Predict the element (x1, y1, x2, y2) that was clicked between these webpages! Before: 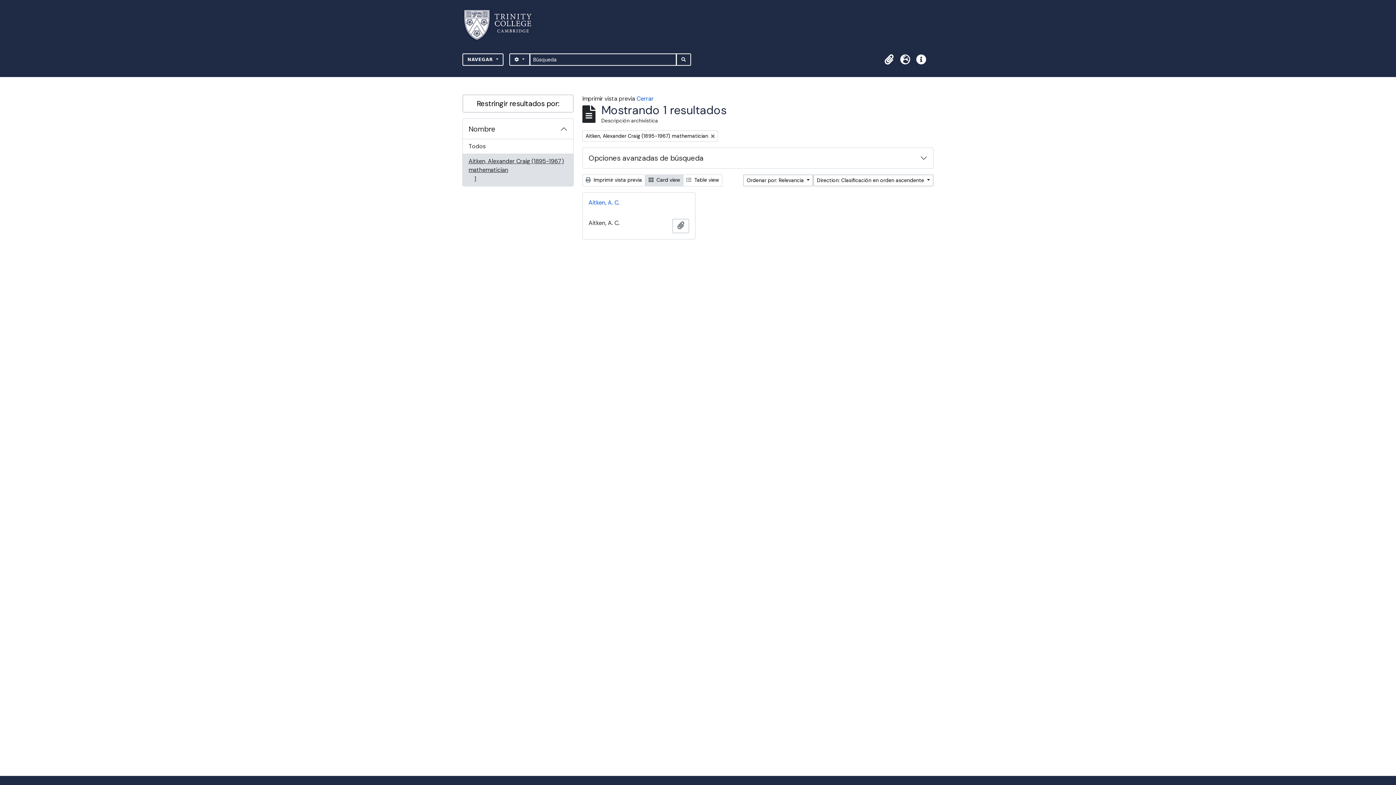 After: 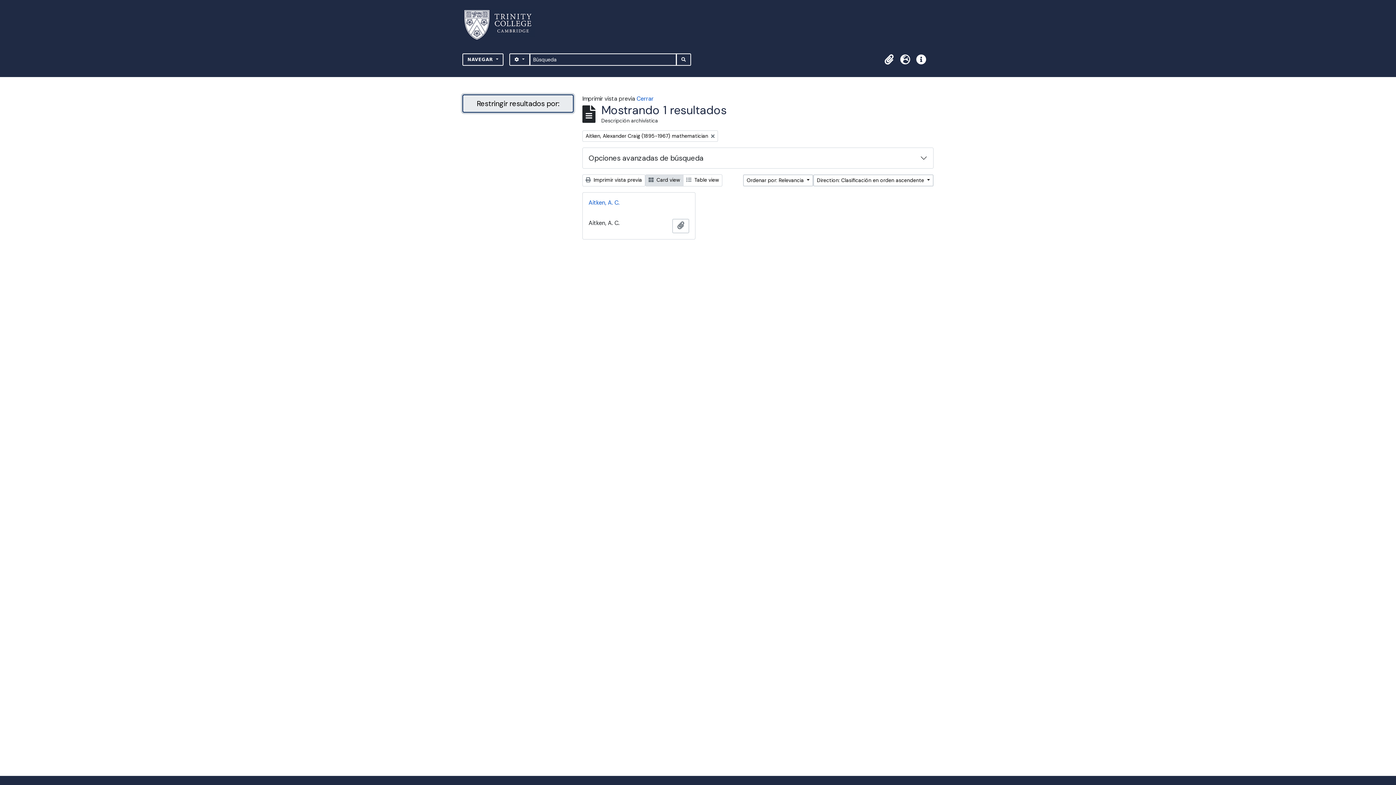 Action: bbox: (462, 94, 573, 112) label: Restringir resultados por: